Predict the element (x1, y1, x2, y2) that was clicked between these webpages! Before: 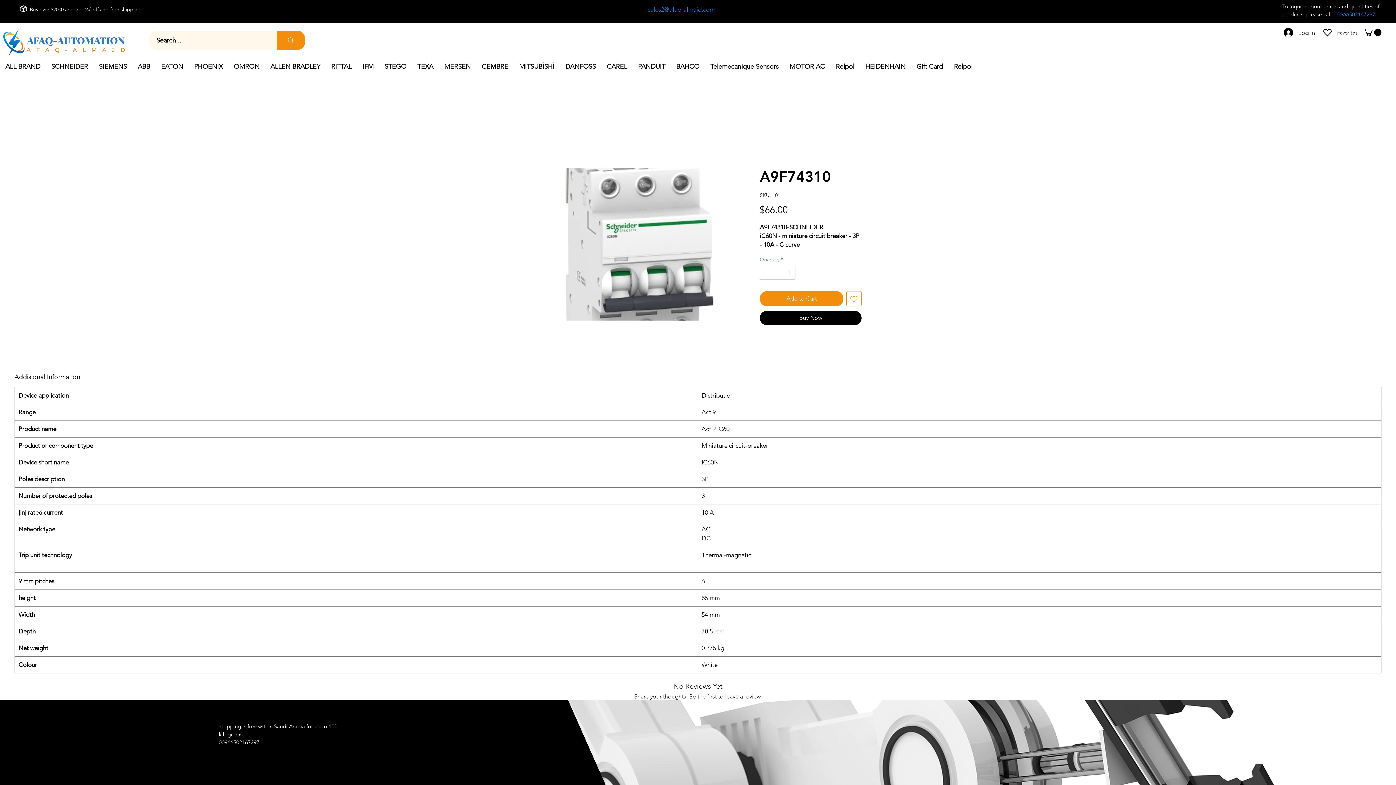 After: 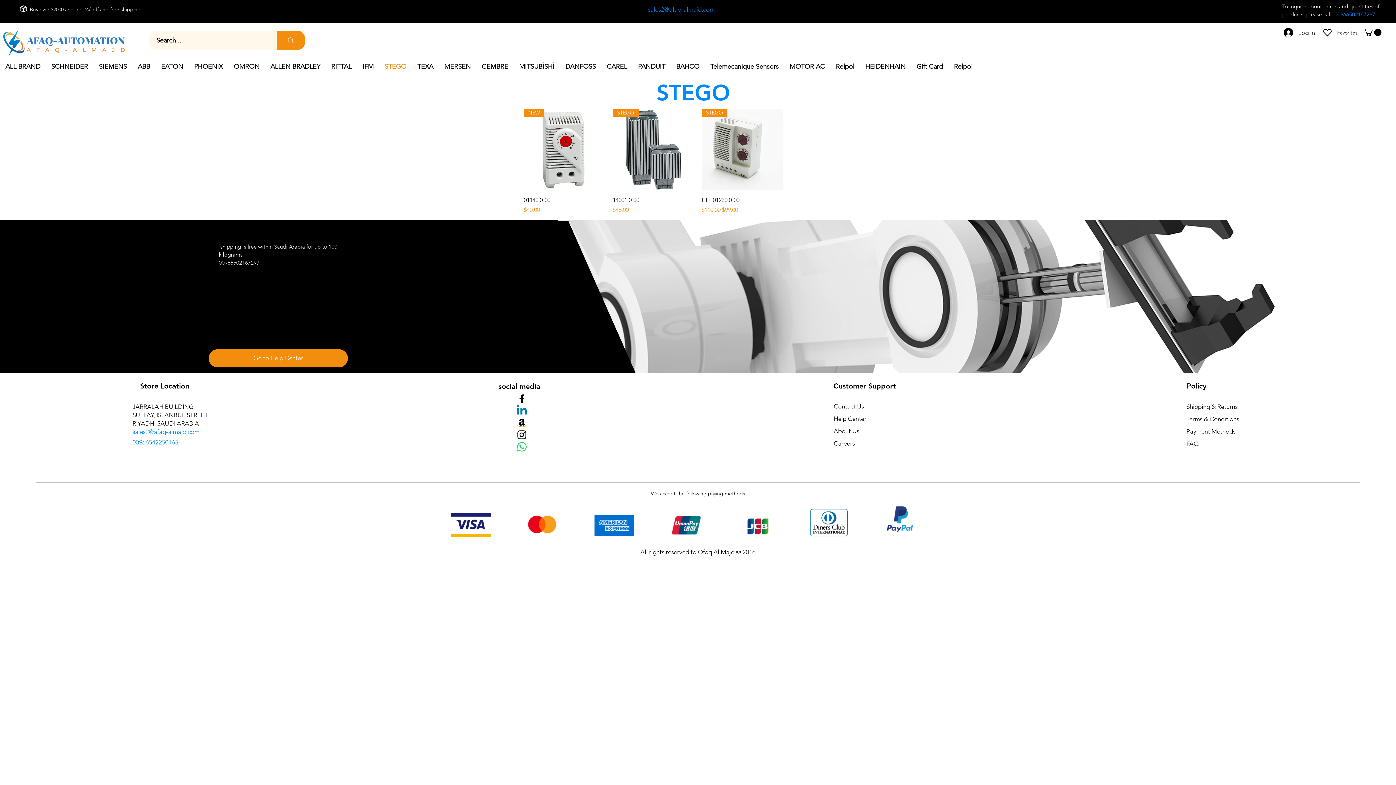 Action: bbox: (379, 59, 412, 73) label: STEGO